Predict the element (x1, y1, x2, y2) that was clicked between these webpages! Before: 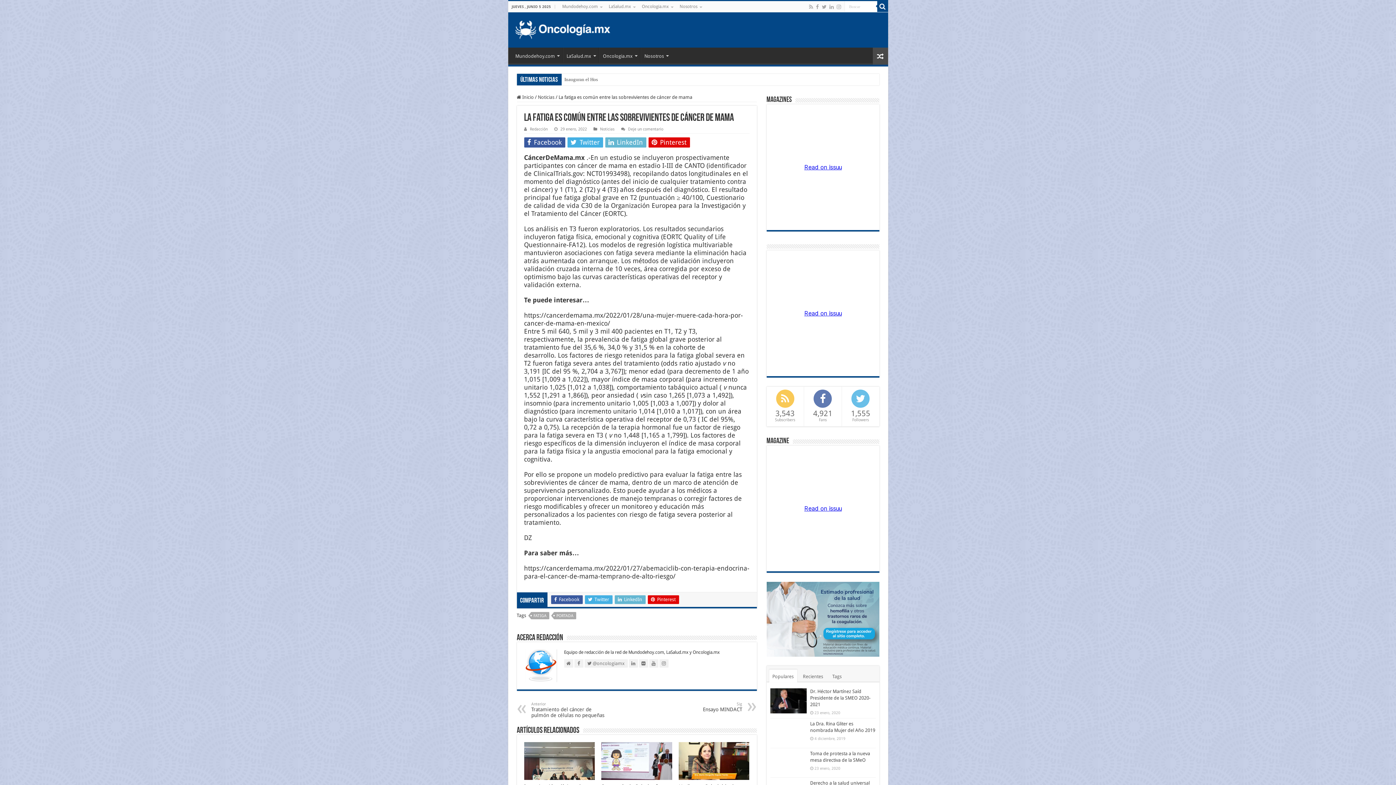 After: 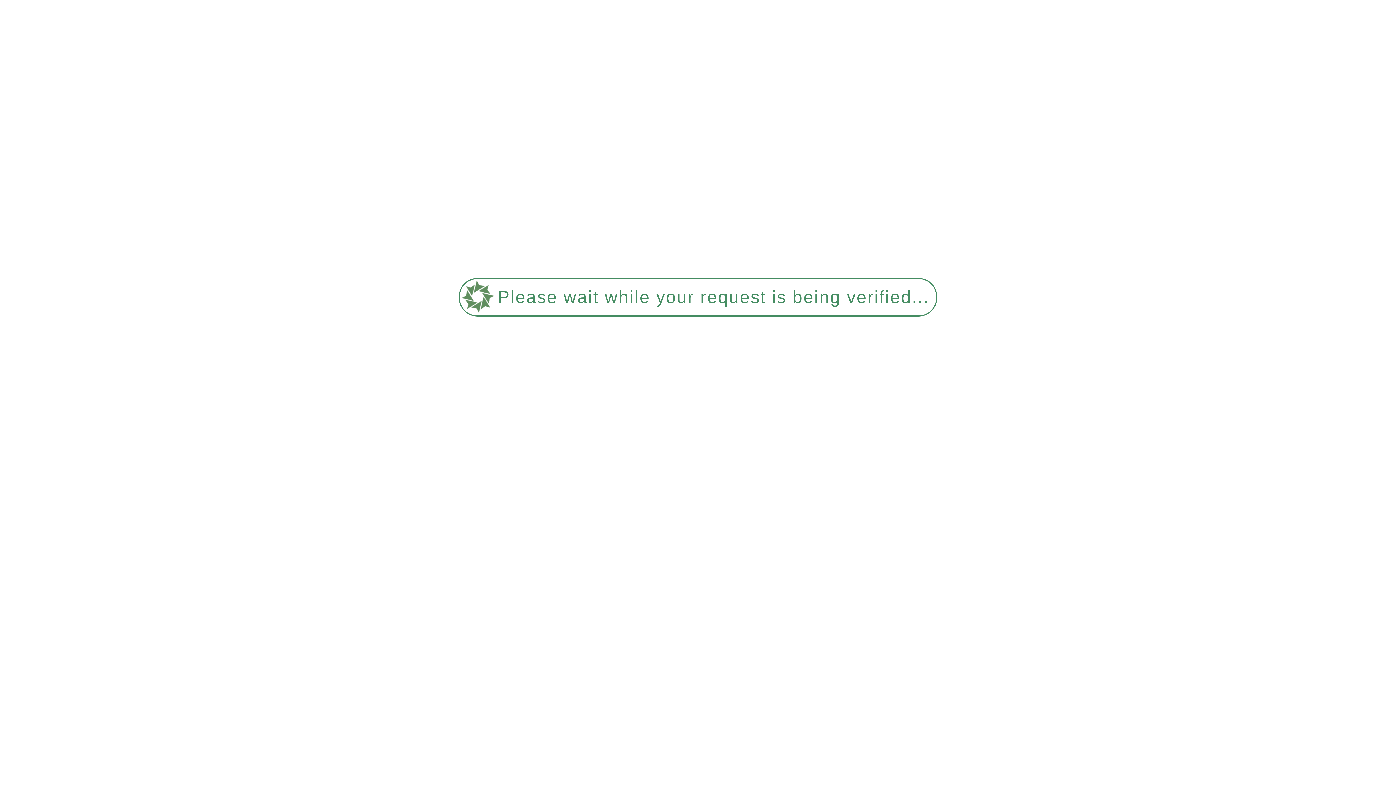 Action: label: Noticias bbox: (600, 127, 614, 131)